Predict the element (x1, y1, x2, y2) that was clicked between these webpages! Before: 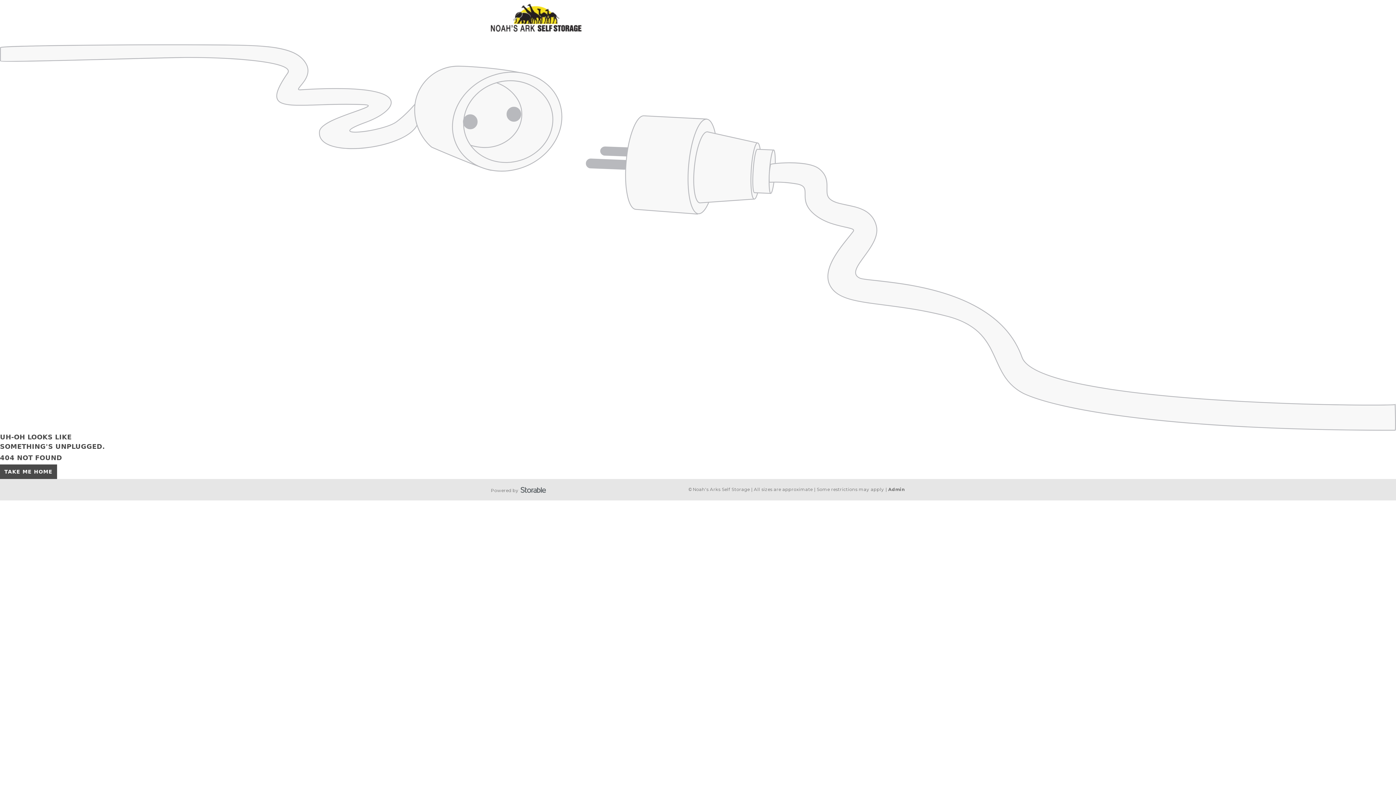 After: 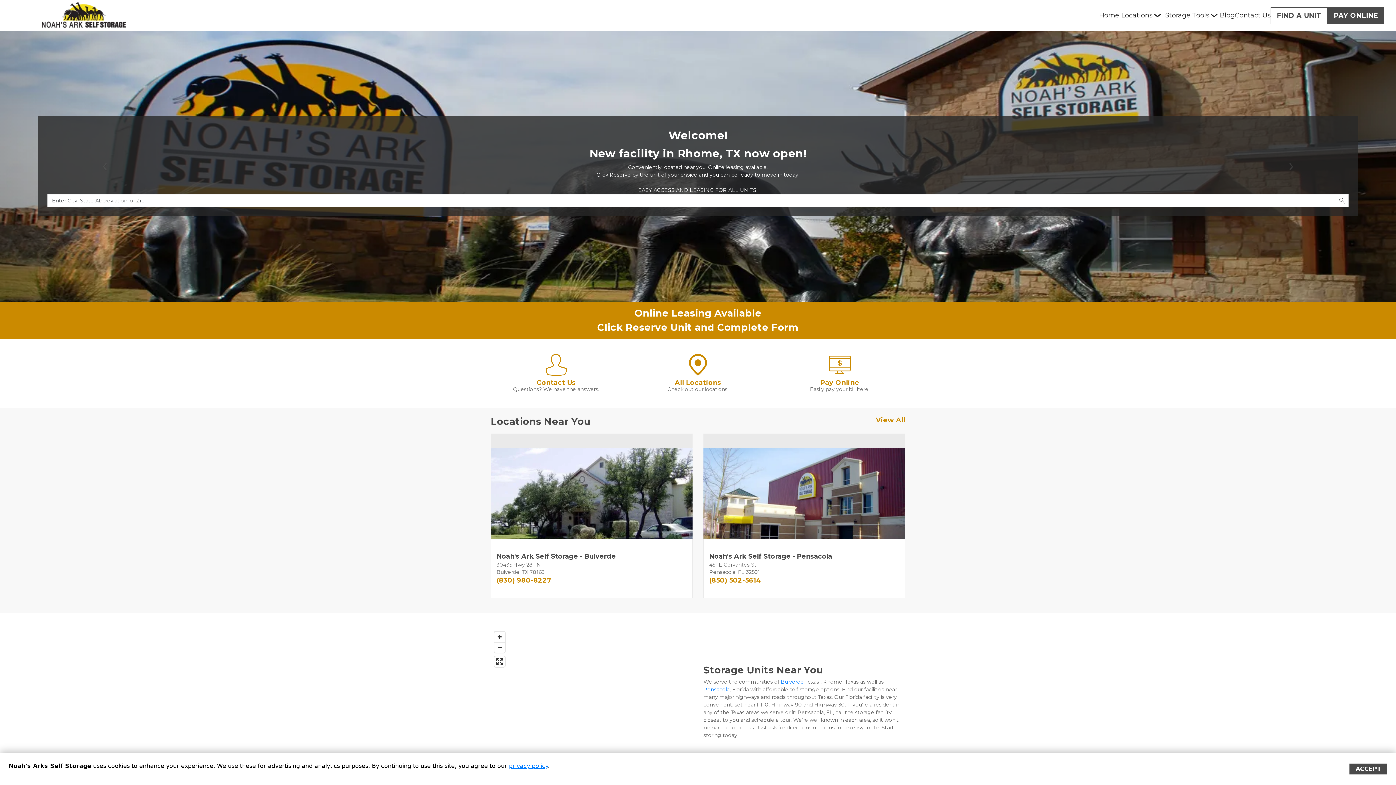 Action: label: TAKE ME HOME bbox: (0, 464, 56, 479)